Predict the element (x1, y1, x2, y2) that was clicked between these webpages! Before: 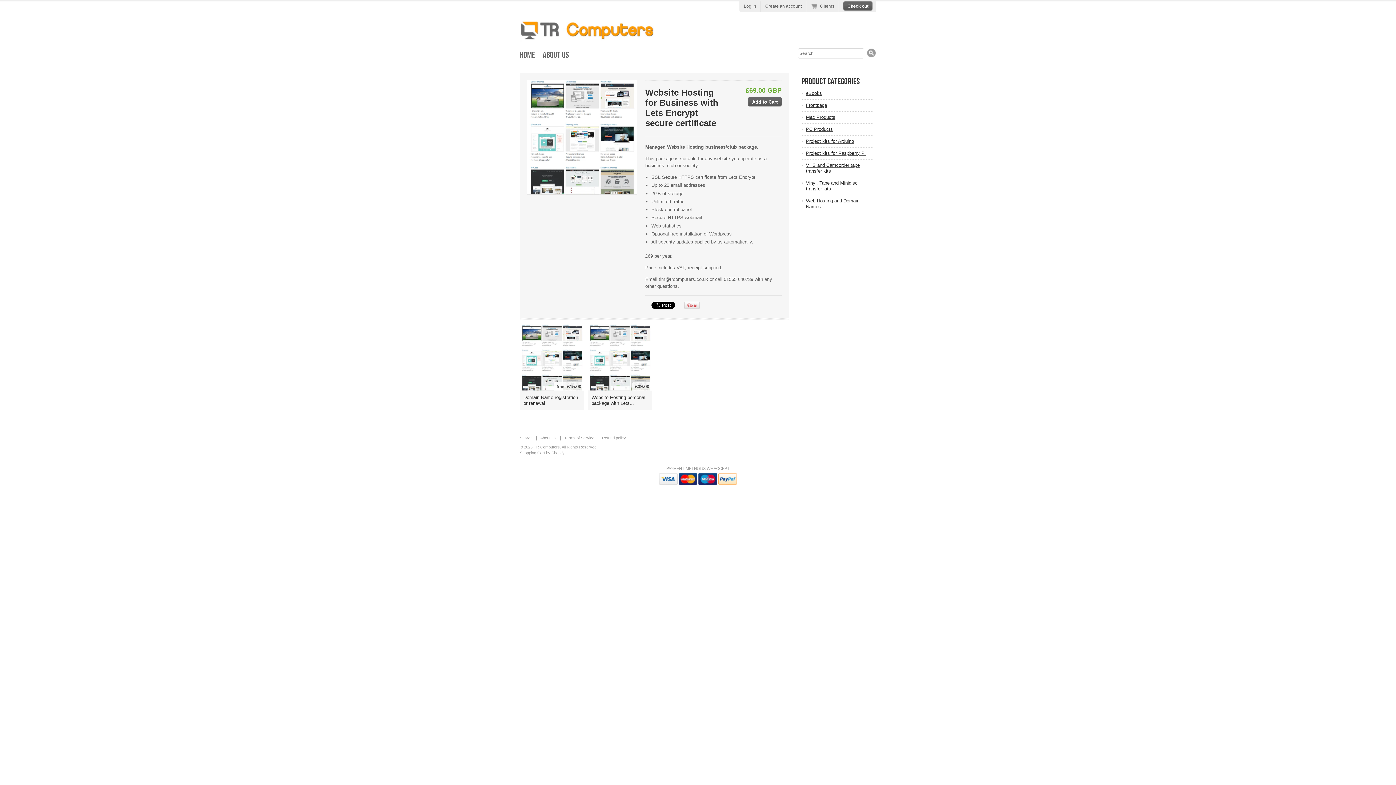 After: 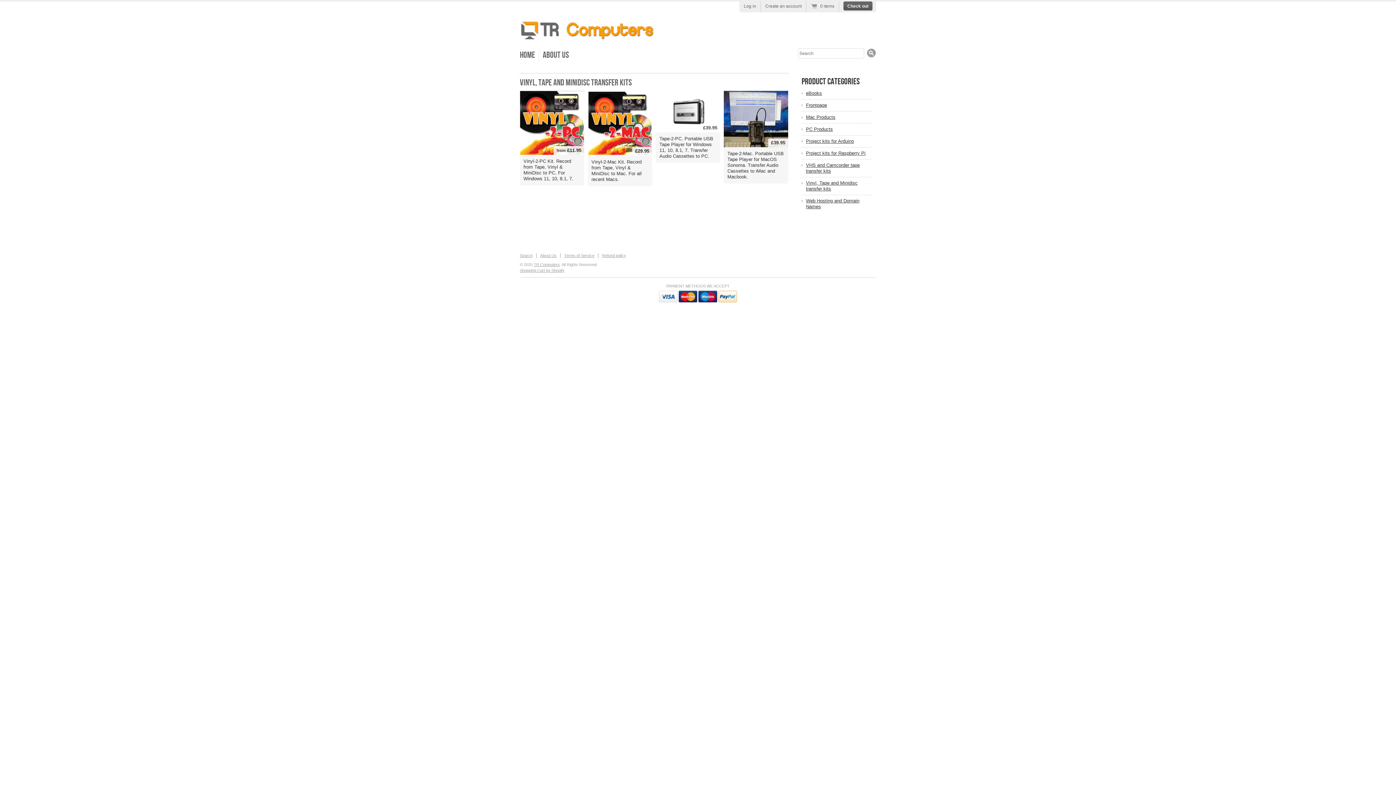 Action: label: Vinyl, Tape and Minidisc transfer kits bbox: (806, 180, 872, 192)